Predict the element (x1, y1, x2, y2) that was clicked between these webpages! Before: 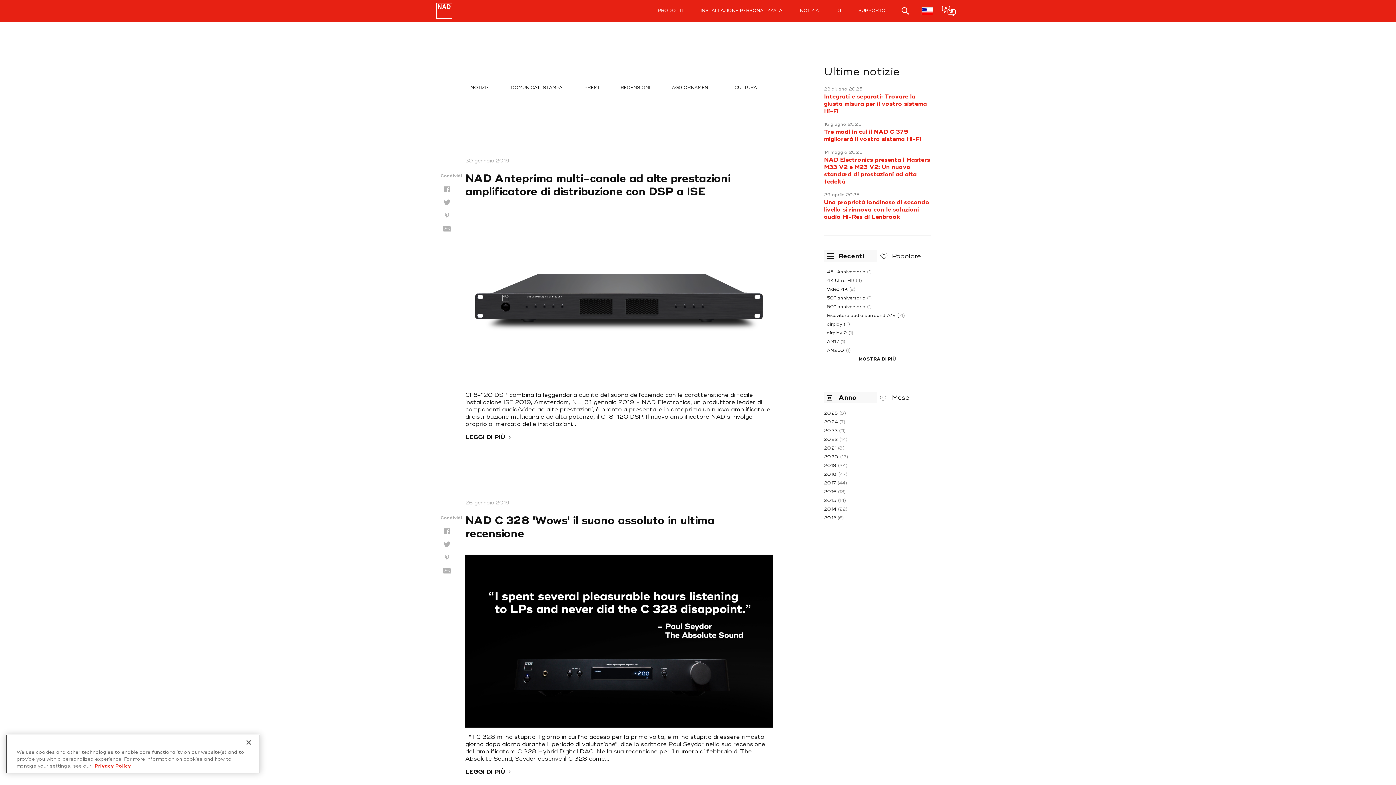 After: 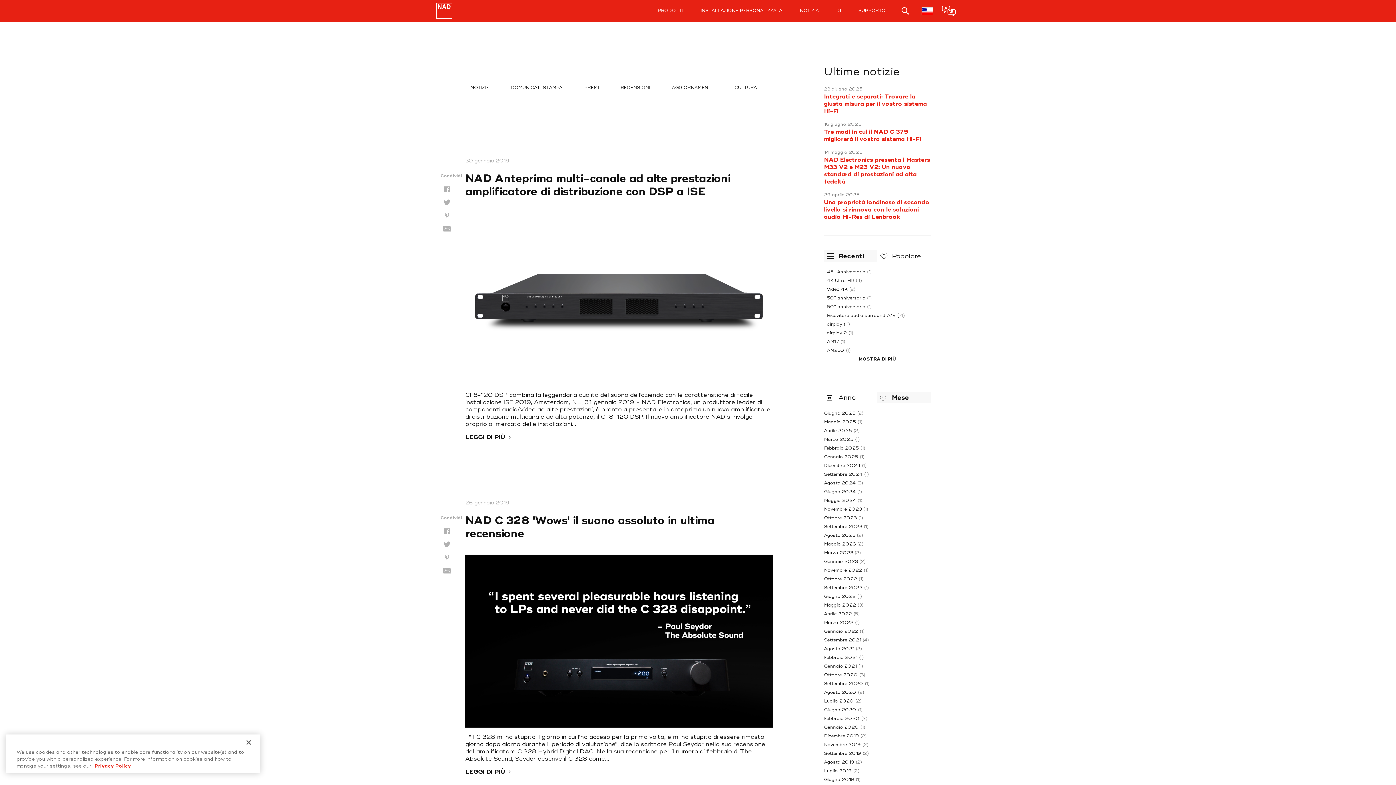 Action: bbox: (877, 392, 930, 403) label: Mese